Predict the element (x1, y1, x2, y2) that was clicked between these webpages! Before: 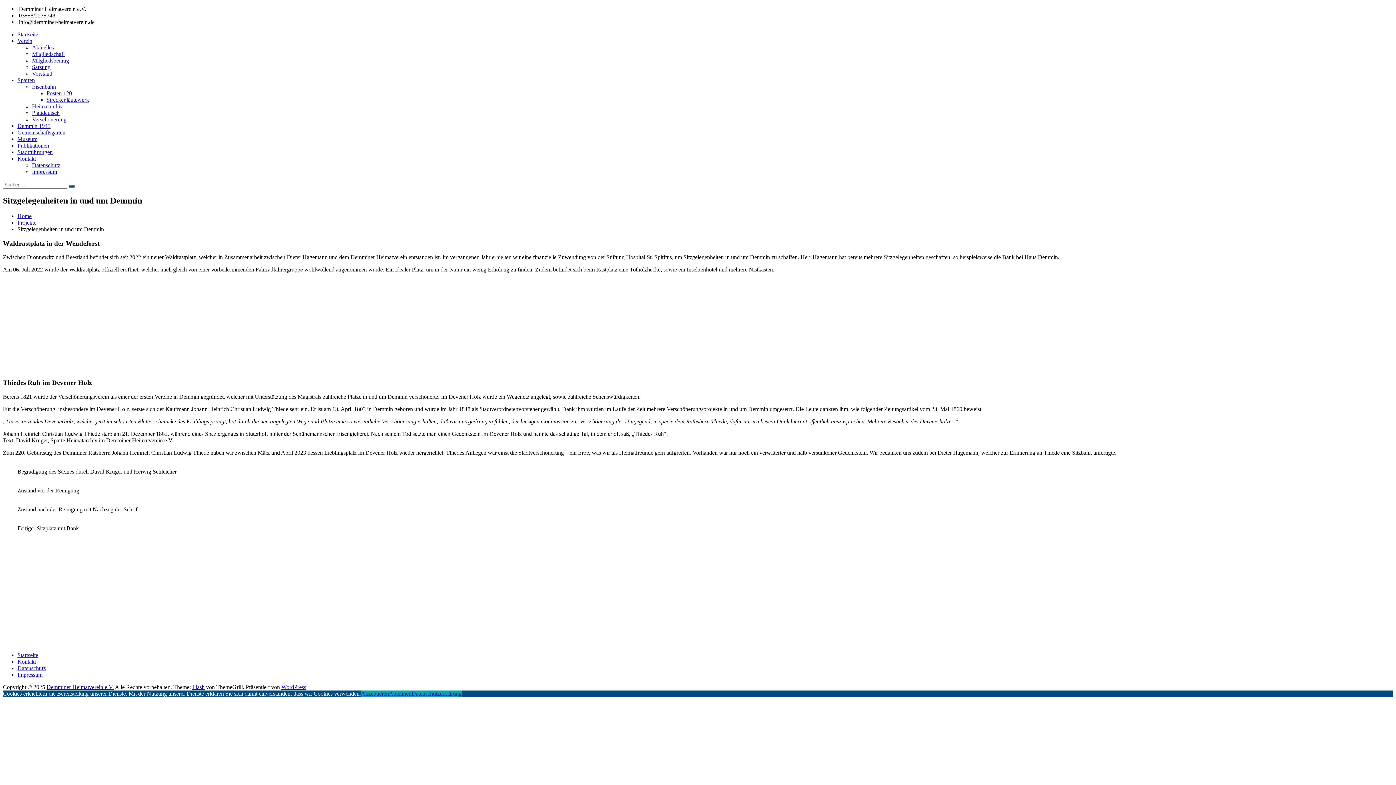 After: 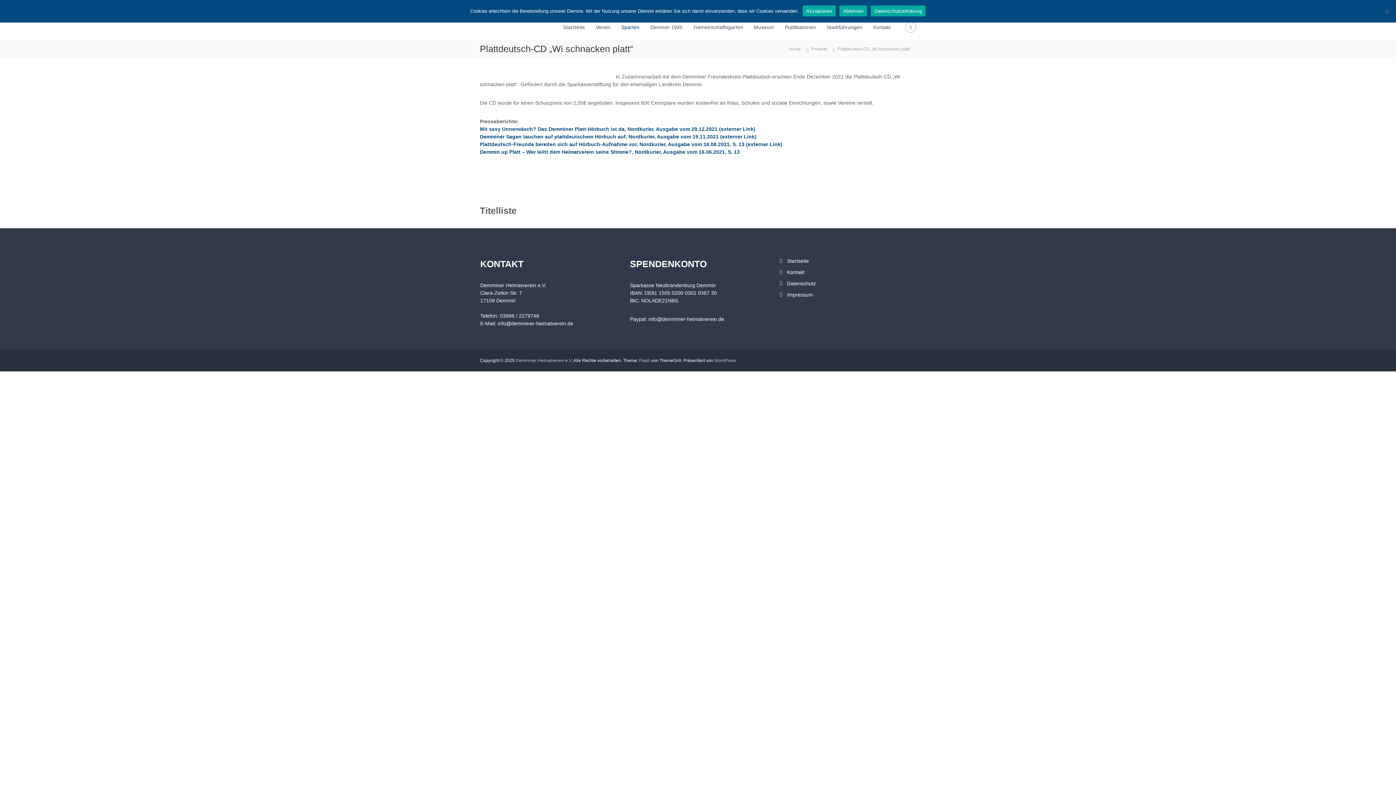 Action: label: Plattdeutsch bbox: (32, 109, 59, 116)